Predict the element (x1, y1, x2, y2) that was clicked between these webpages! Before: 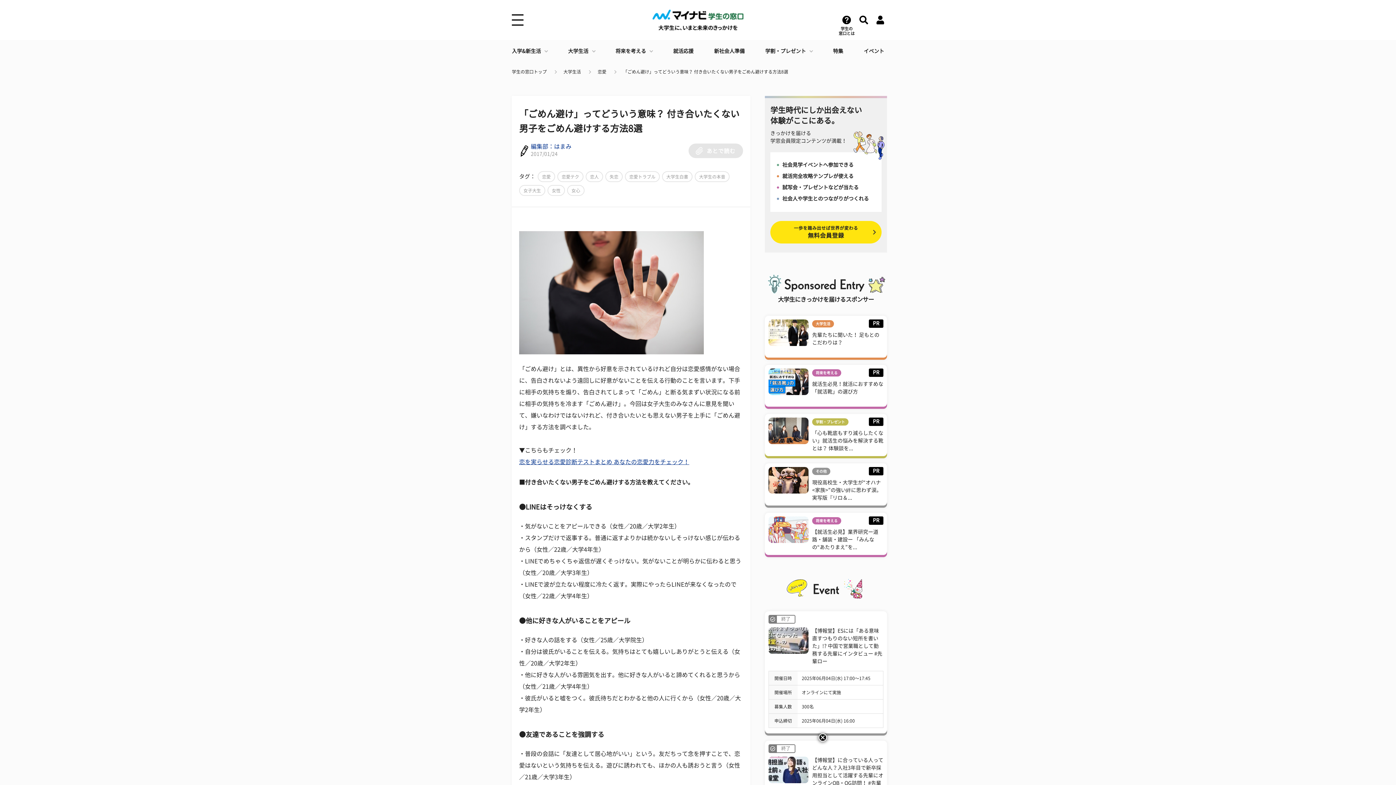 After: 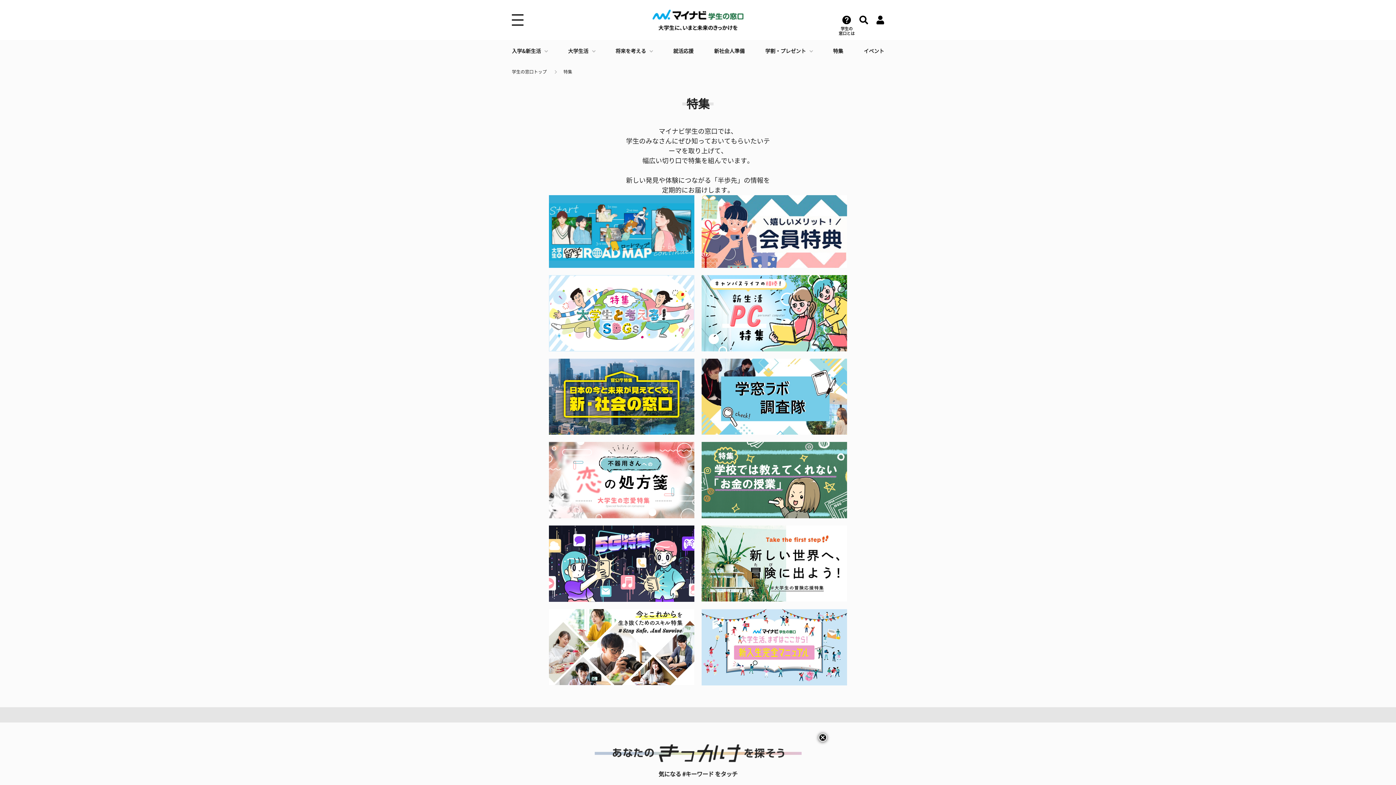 Action: label: 特集 bbox: (833, 40, 843, 62)